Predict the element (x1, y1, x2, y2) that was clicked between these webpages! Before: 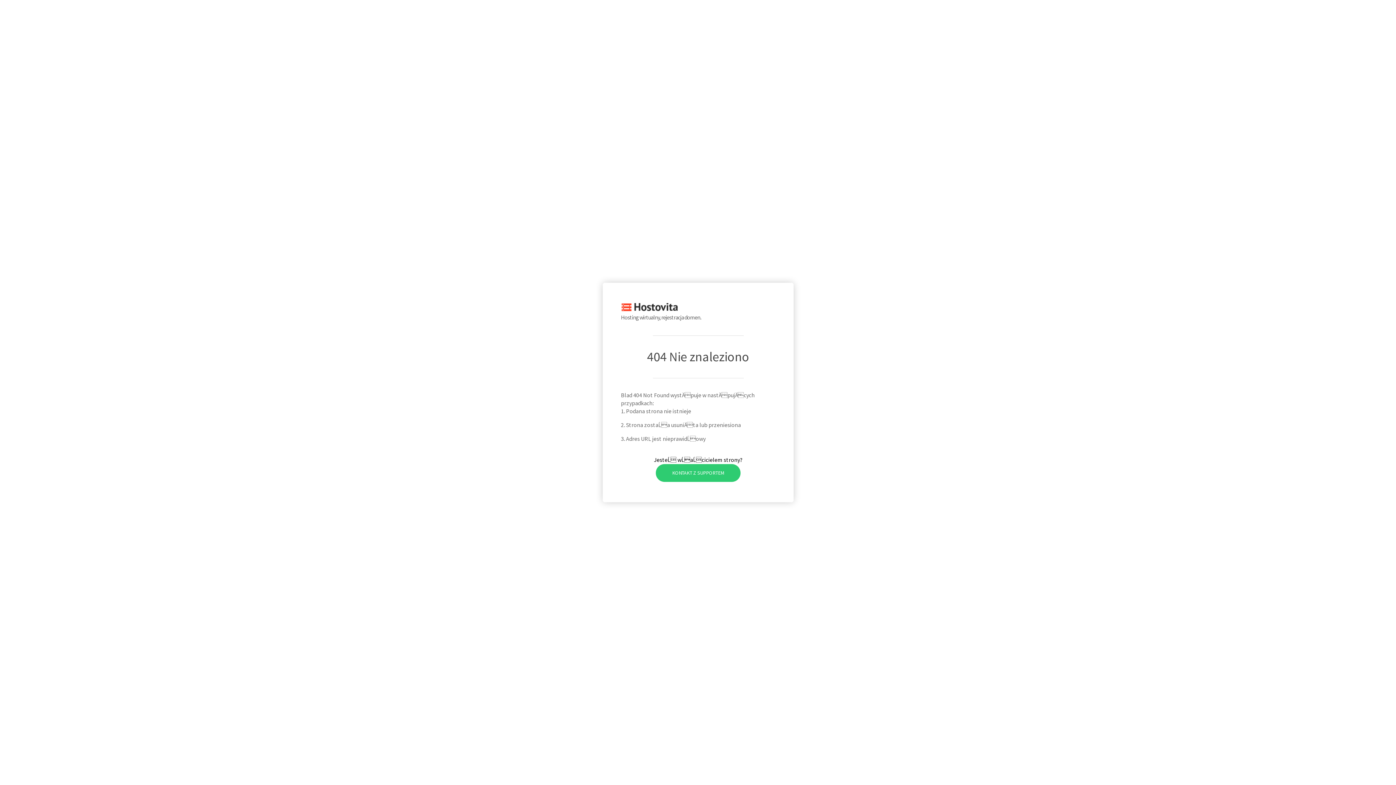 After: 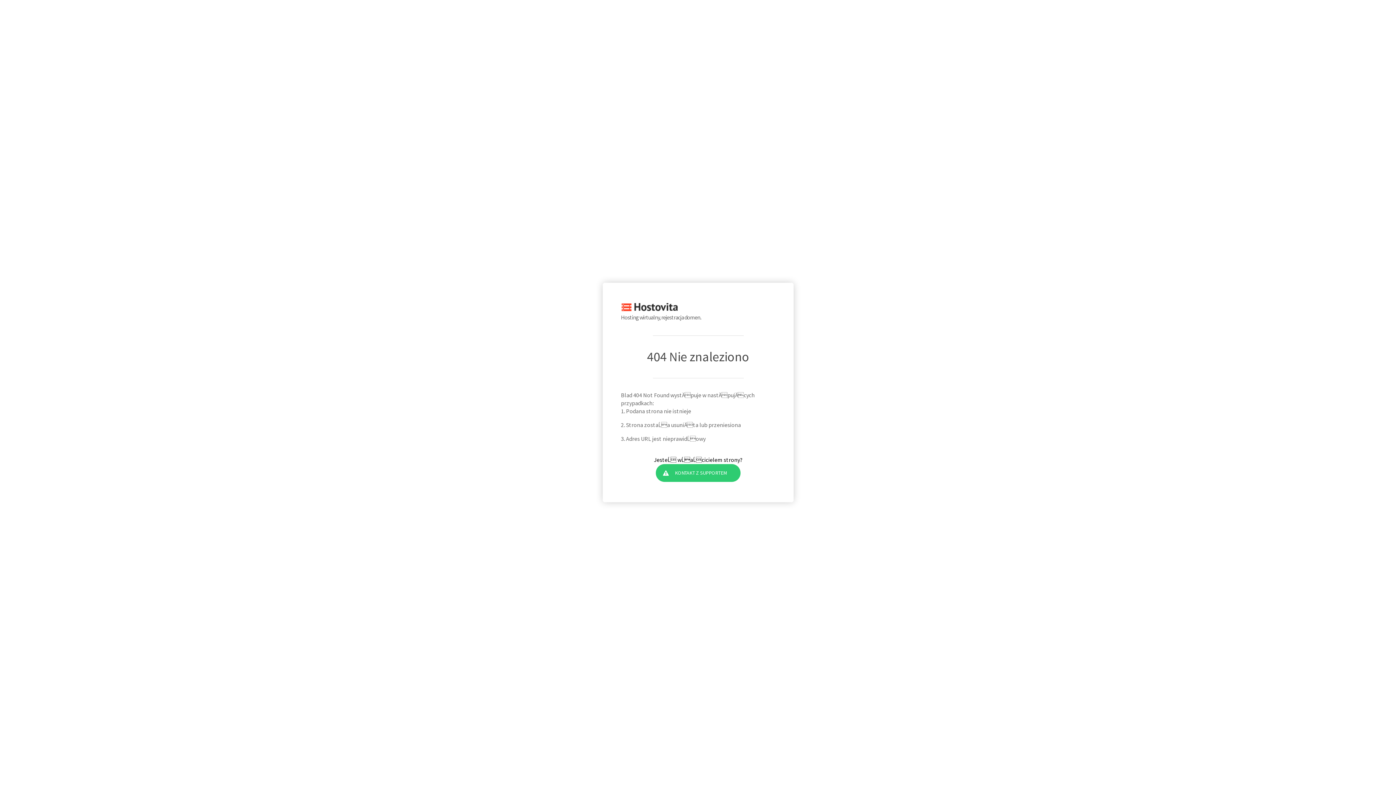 Action: bbox: (655, 464, 740, 482) label: KONTAKT Z SUPPORTEM